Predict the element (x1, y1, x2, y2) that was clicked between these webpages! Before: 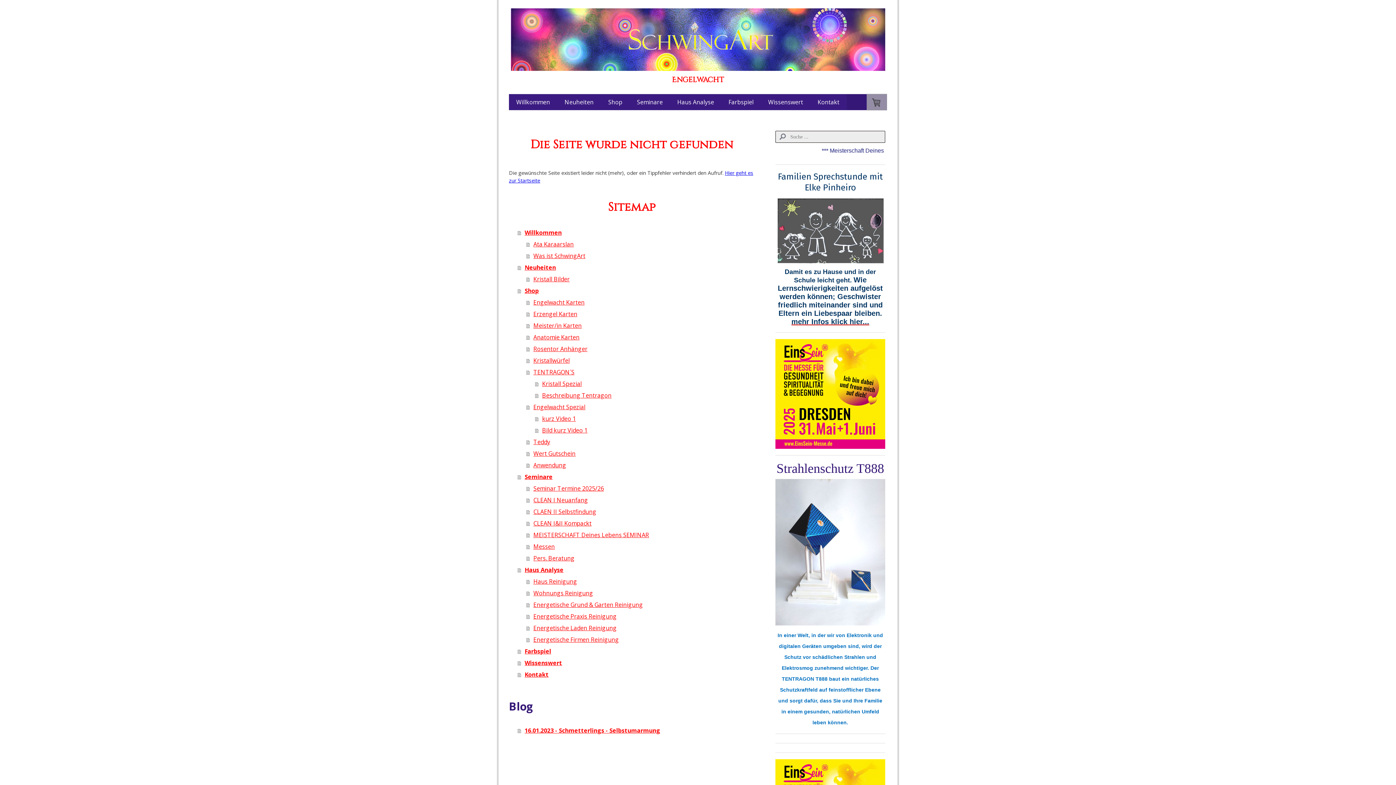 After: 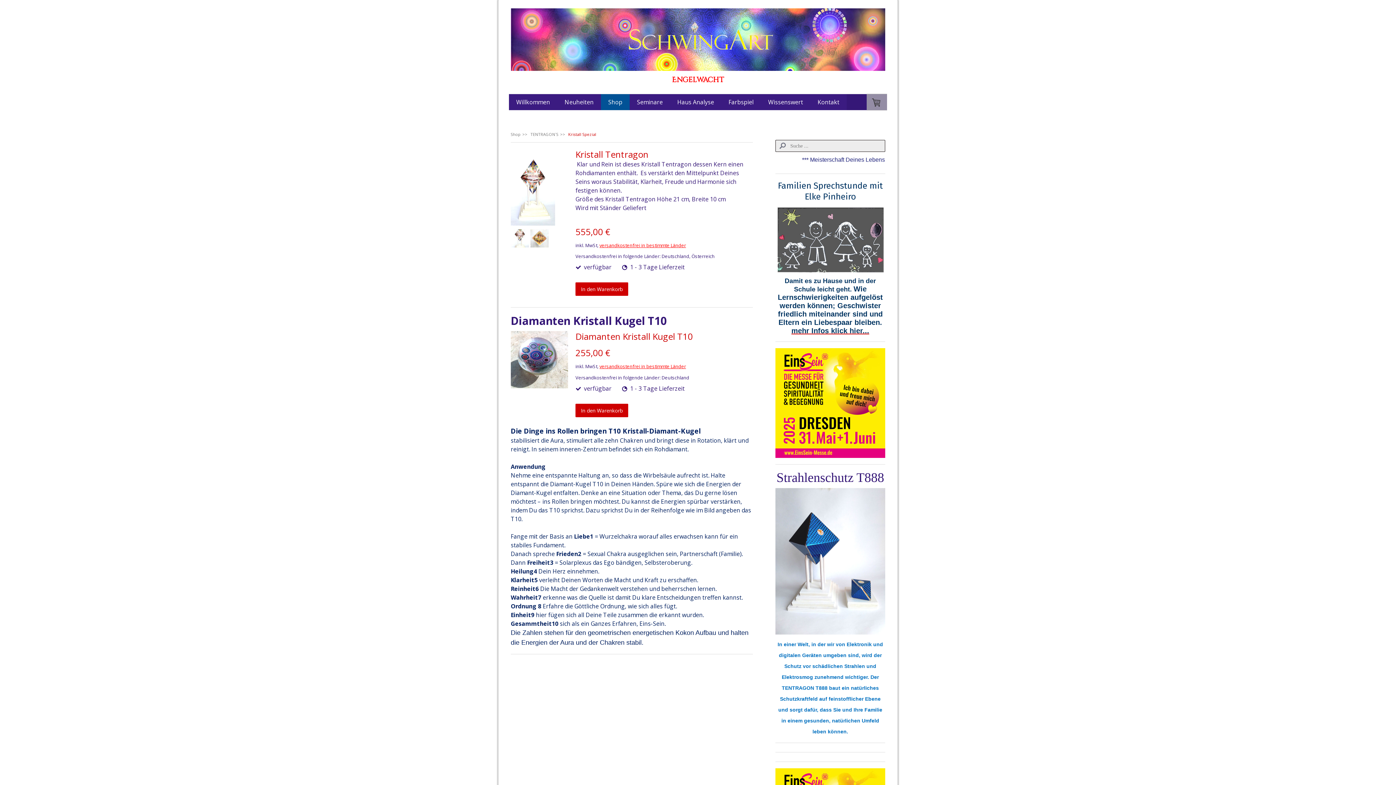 Action: bbox: (535, 378, 754, 389) label: Kristall Spezial